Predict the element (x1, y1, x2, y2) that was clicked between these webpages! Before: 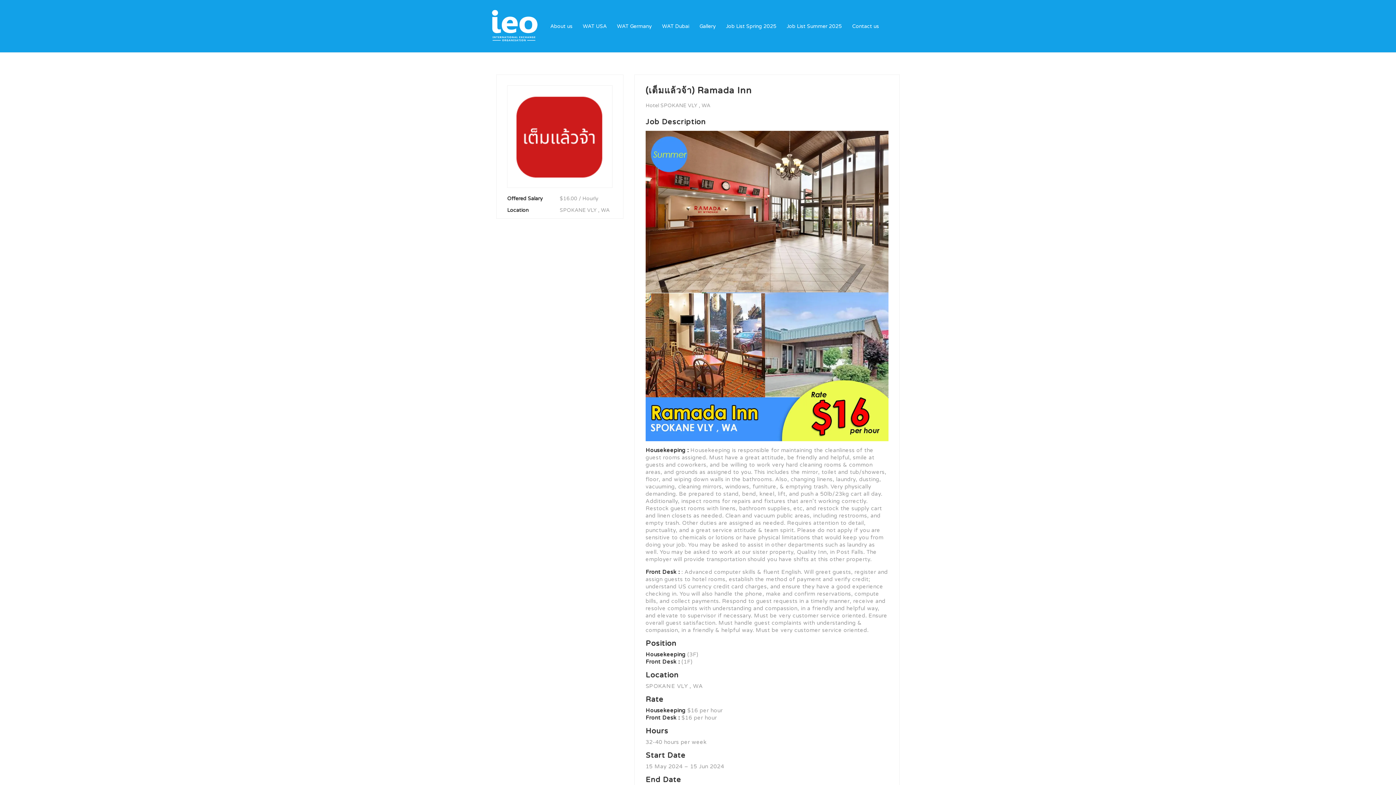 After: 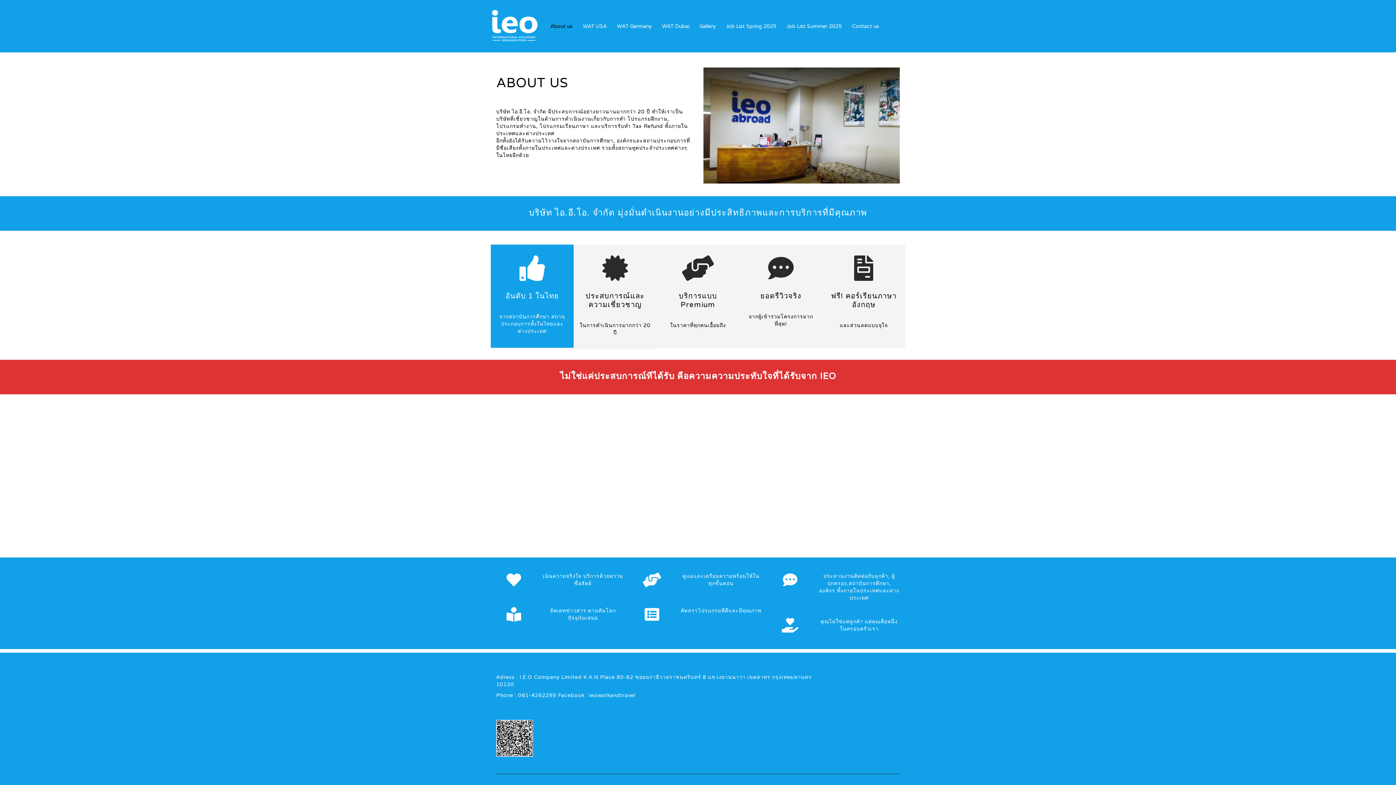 Action: bbox: (550, 10, 572, 42) label: About us